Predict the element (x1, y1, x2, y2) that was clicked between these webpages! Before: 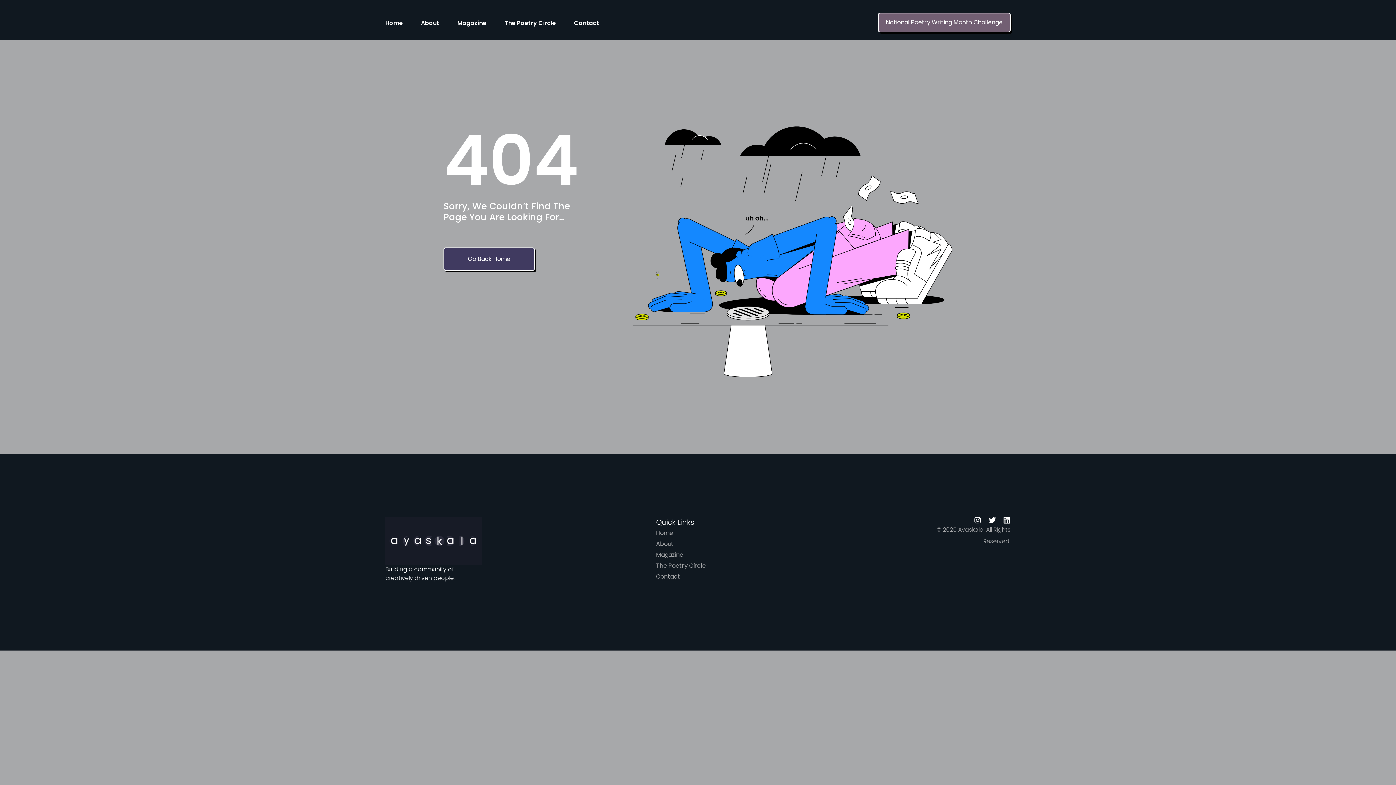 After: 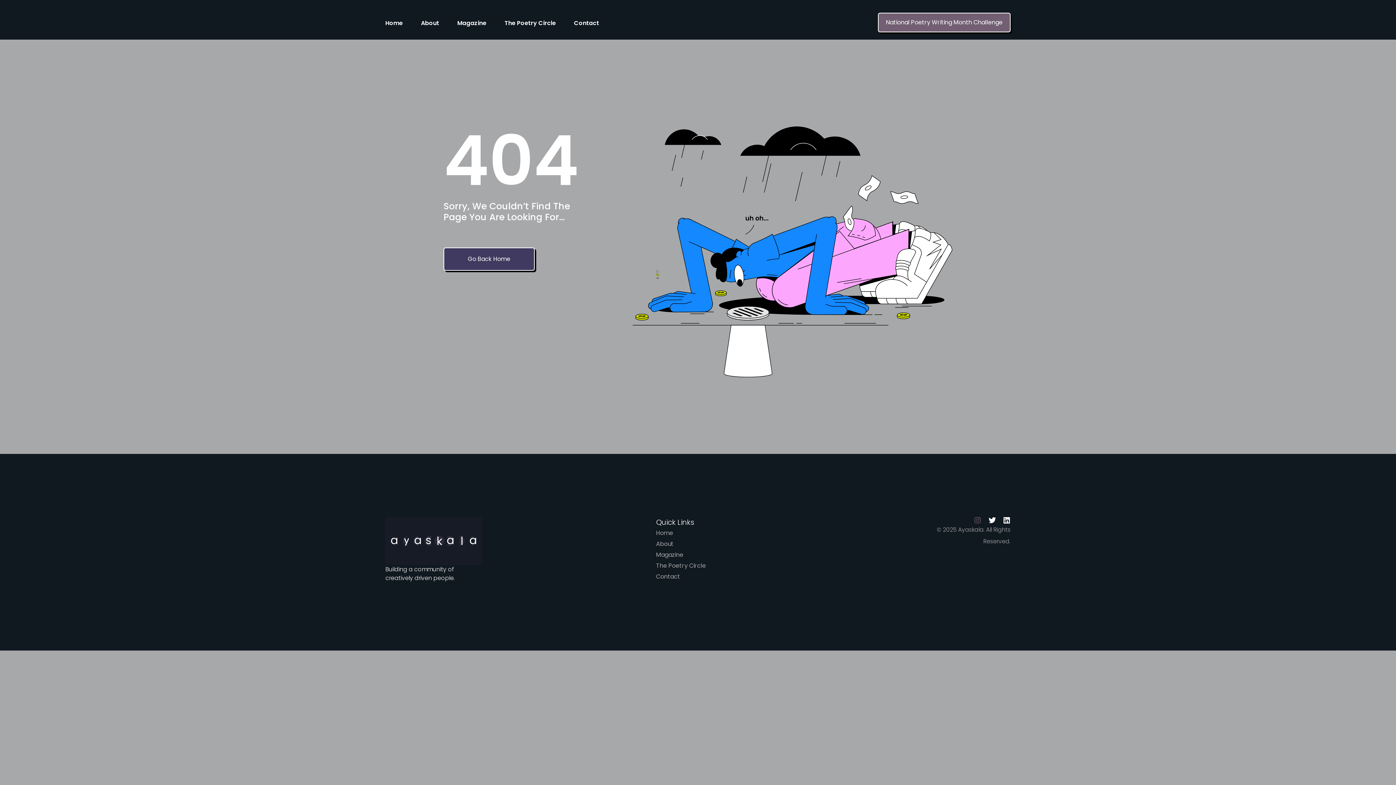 Action: bbox: (974, 516, 981, 524) label: Instagram